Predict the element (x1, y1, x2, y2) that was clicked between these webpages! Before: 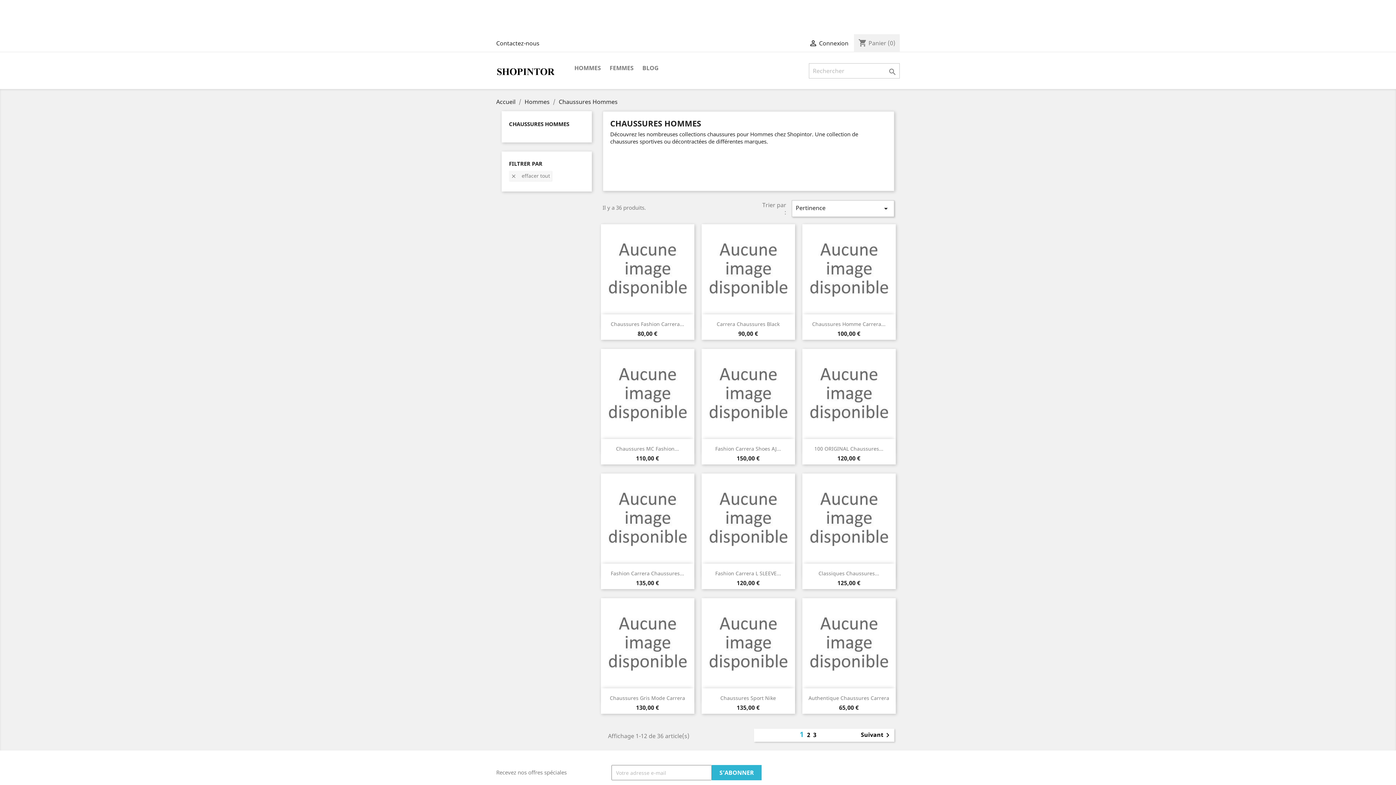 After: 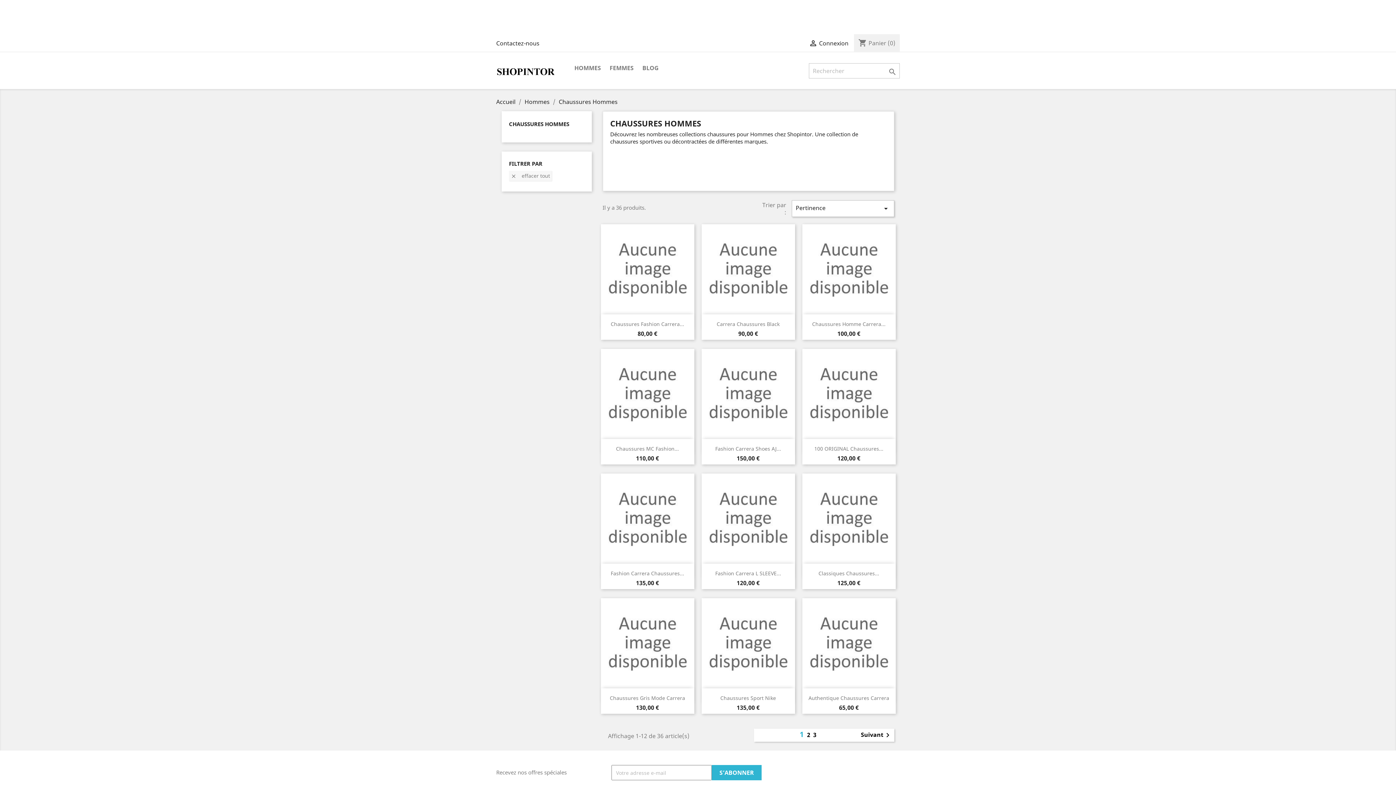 Action: bbox: (509, 120, 569, 127) label: CHAUSSURES HOMMES